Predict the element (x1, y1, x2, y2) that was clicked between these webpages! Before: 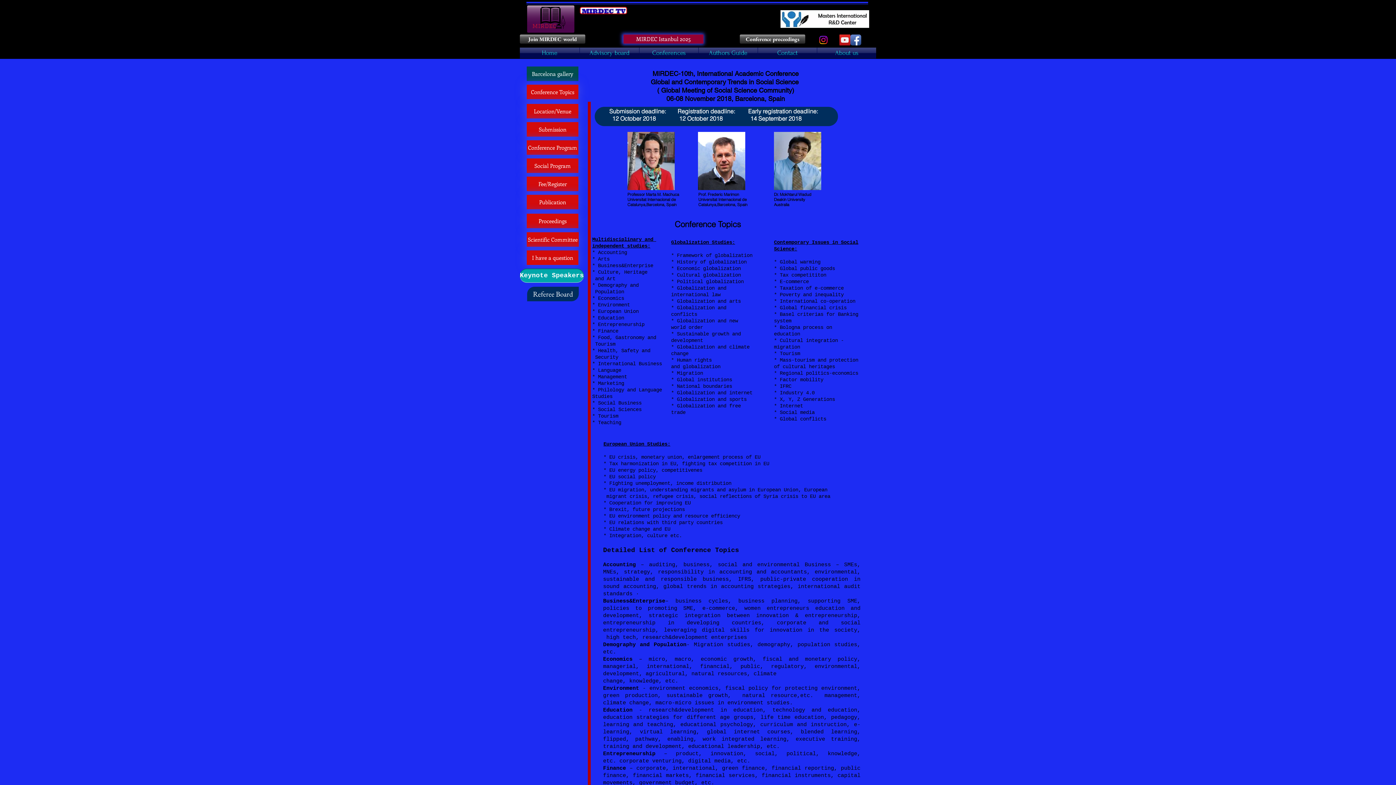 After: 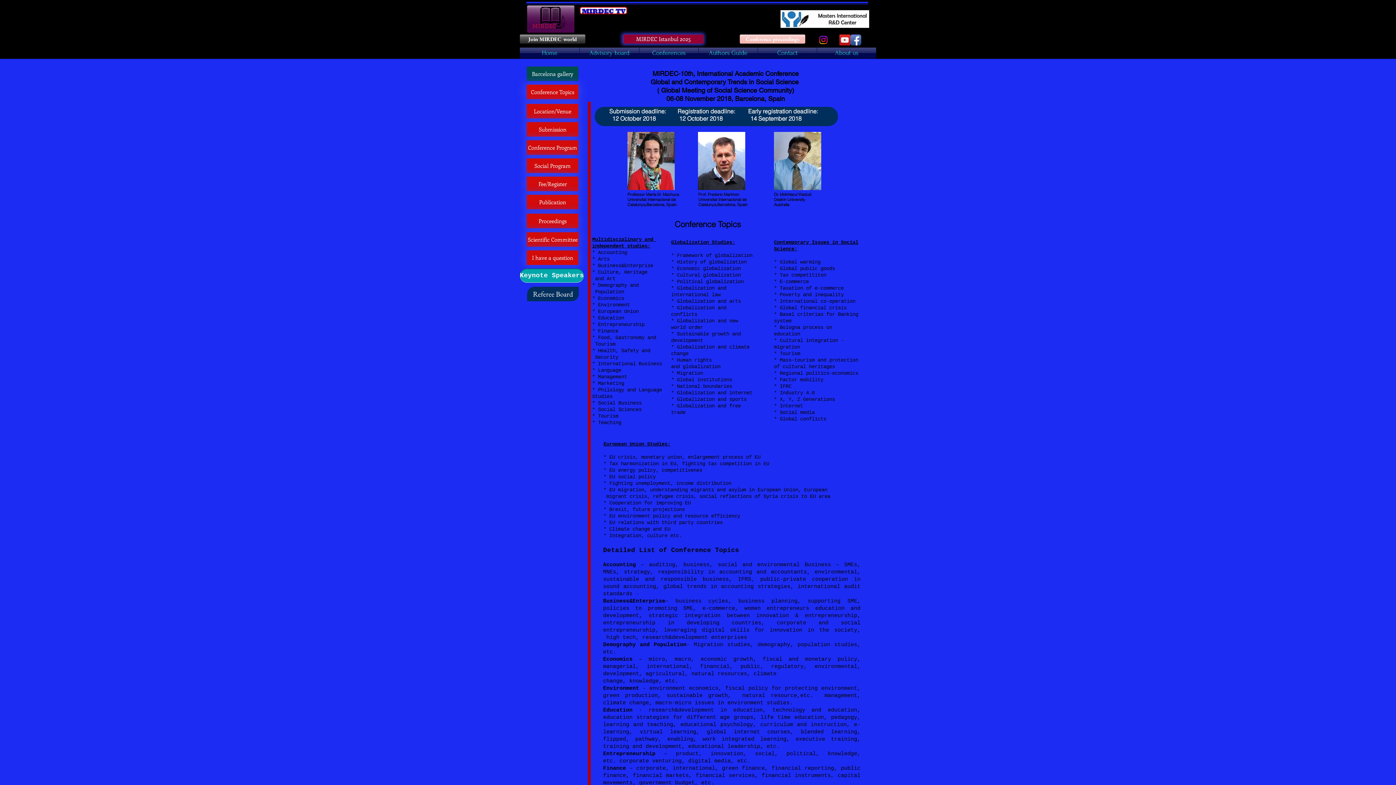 Action: bbox: (740, 34, 805, 43) label: Conference proceedings